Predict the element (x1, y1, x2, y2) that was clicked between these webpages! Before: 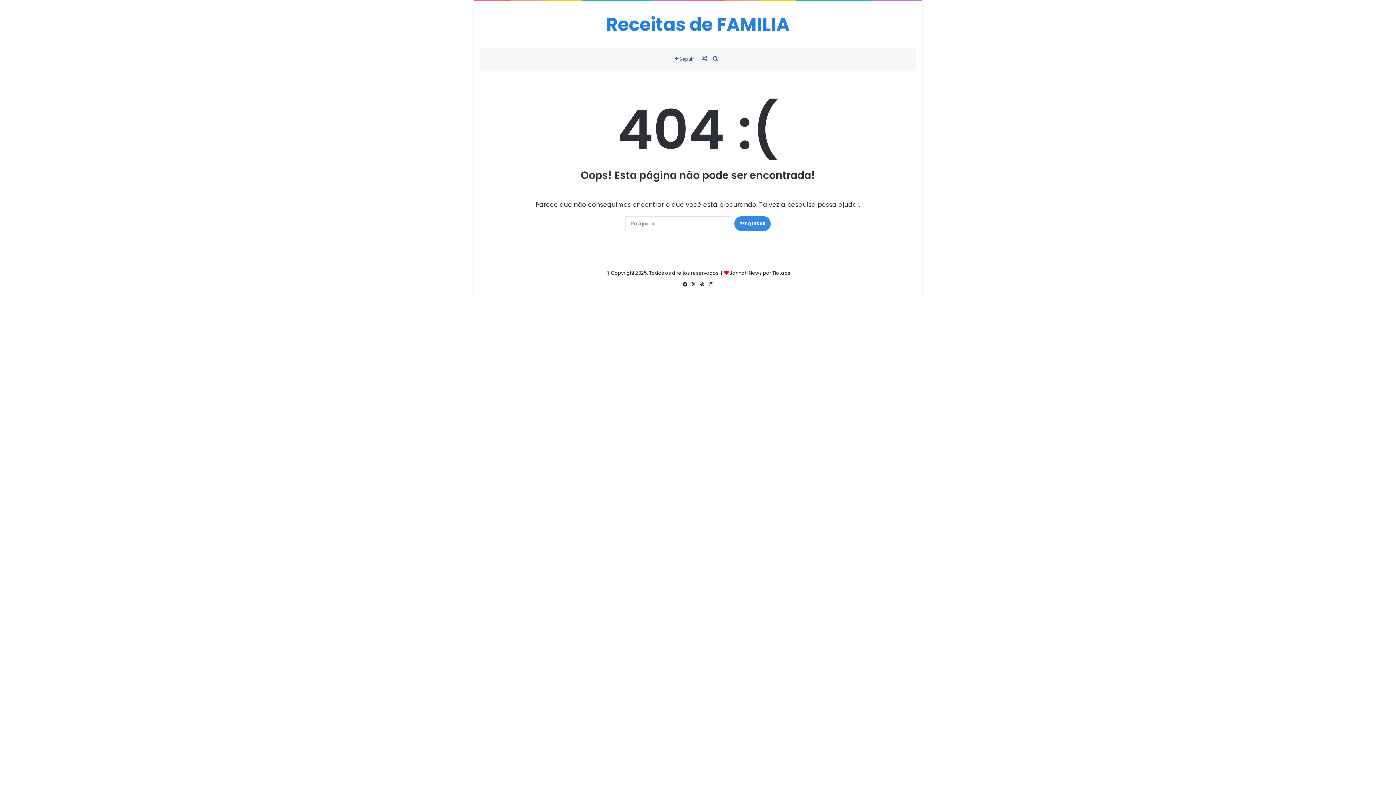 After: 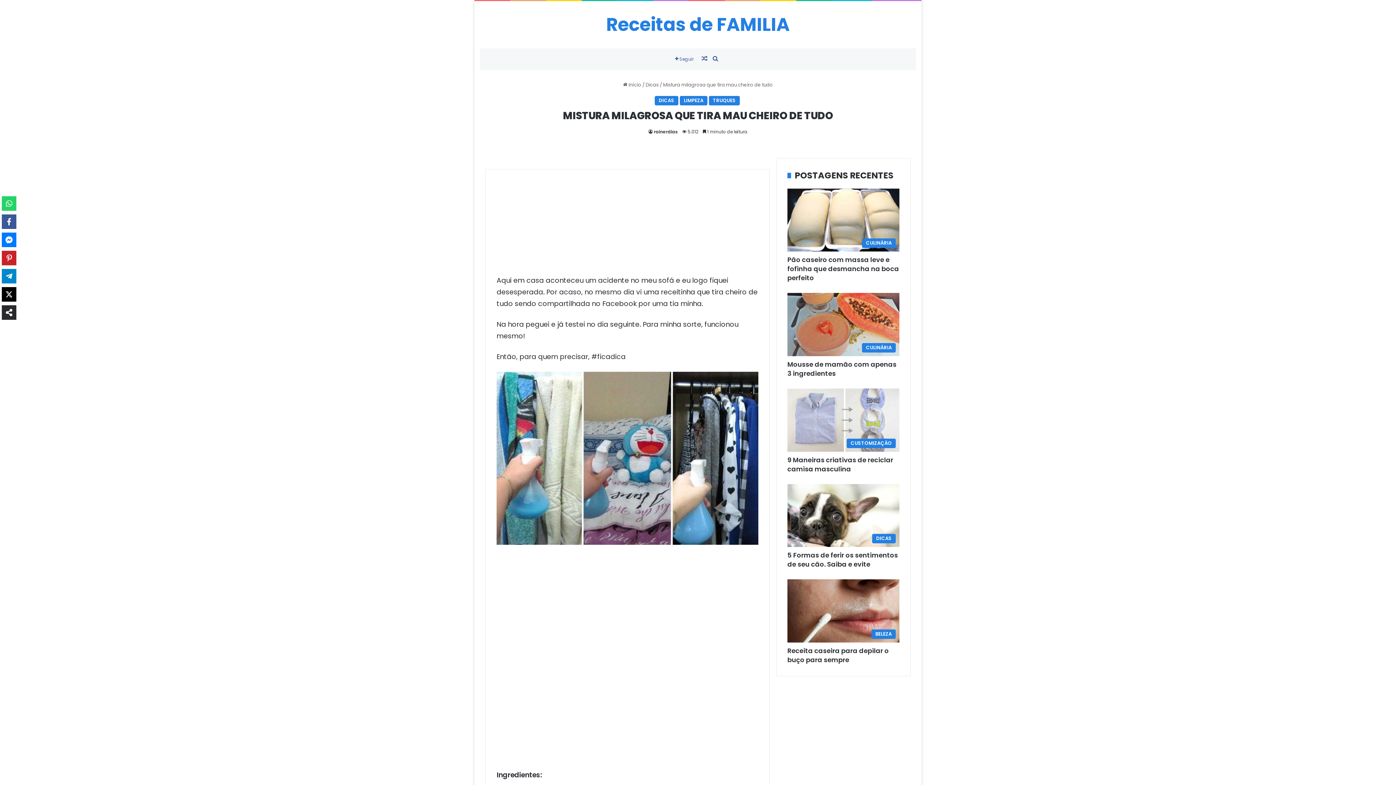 Action: label: Artigo aleatório bbox: (699, 48, 710, 70)